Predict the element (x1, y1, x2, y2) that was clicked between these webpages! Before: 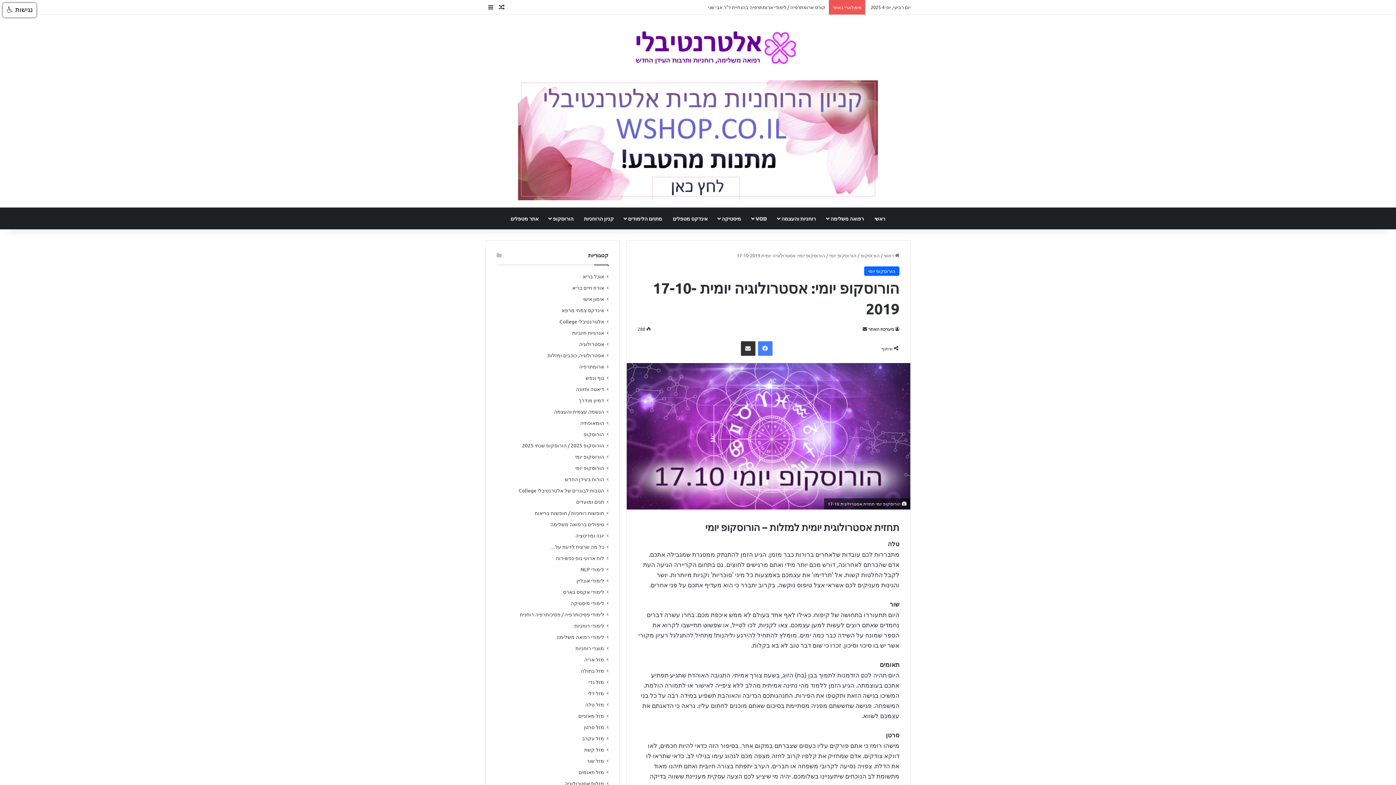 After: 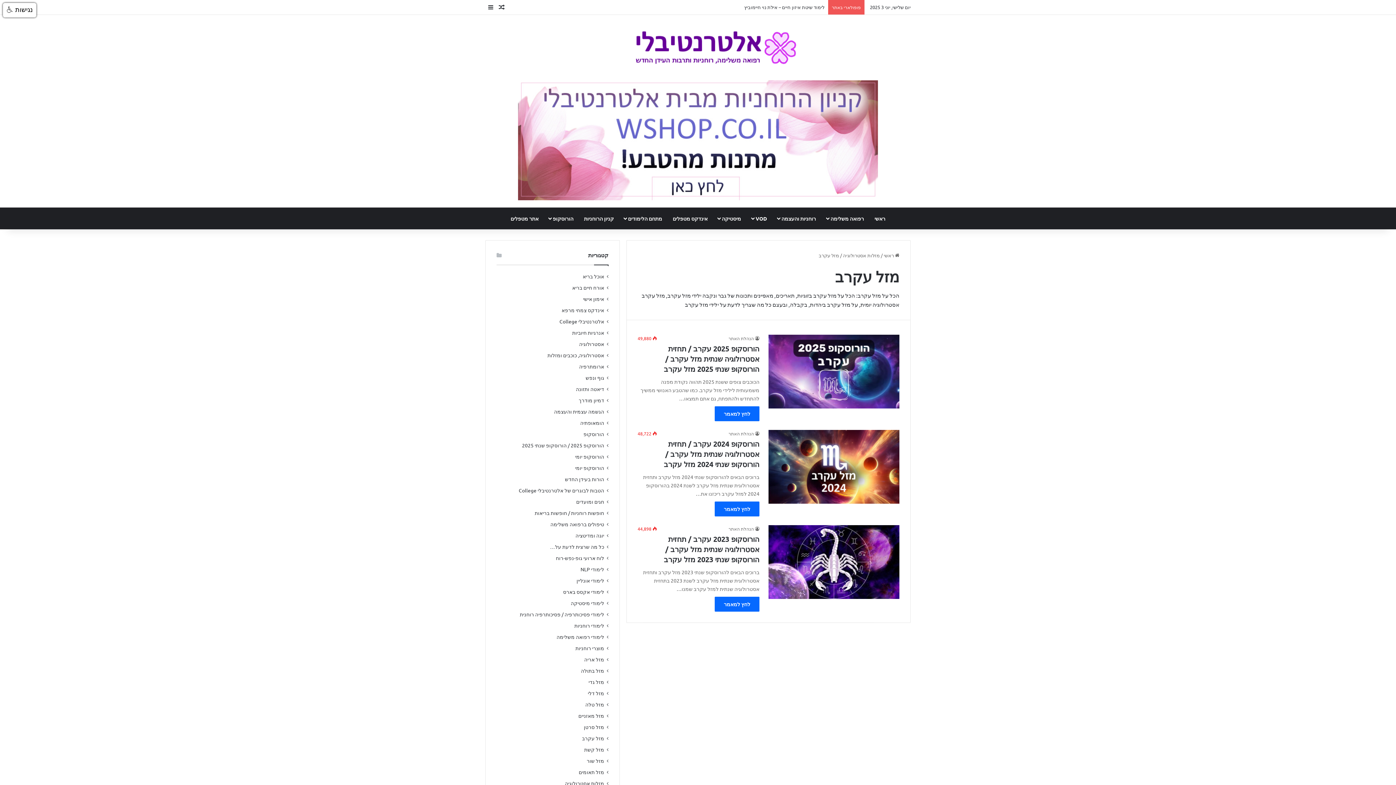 Action: bbox: (582, 734, 604, 742) label: מזל עקרב